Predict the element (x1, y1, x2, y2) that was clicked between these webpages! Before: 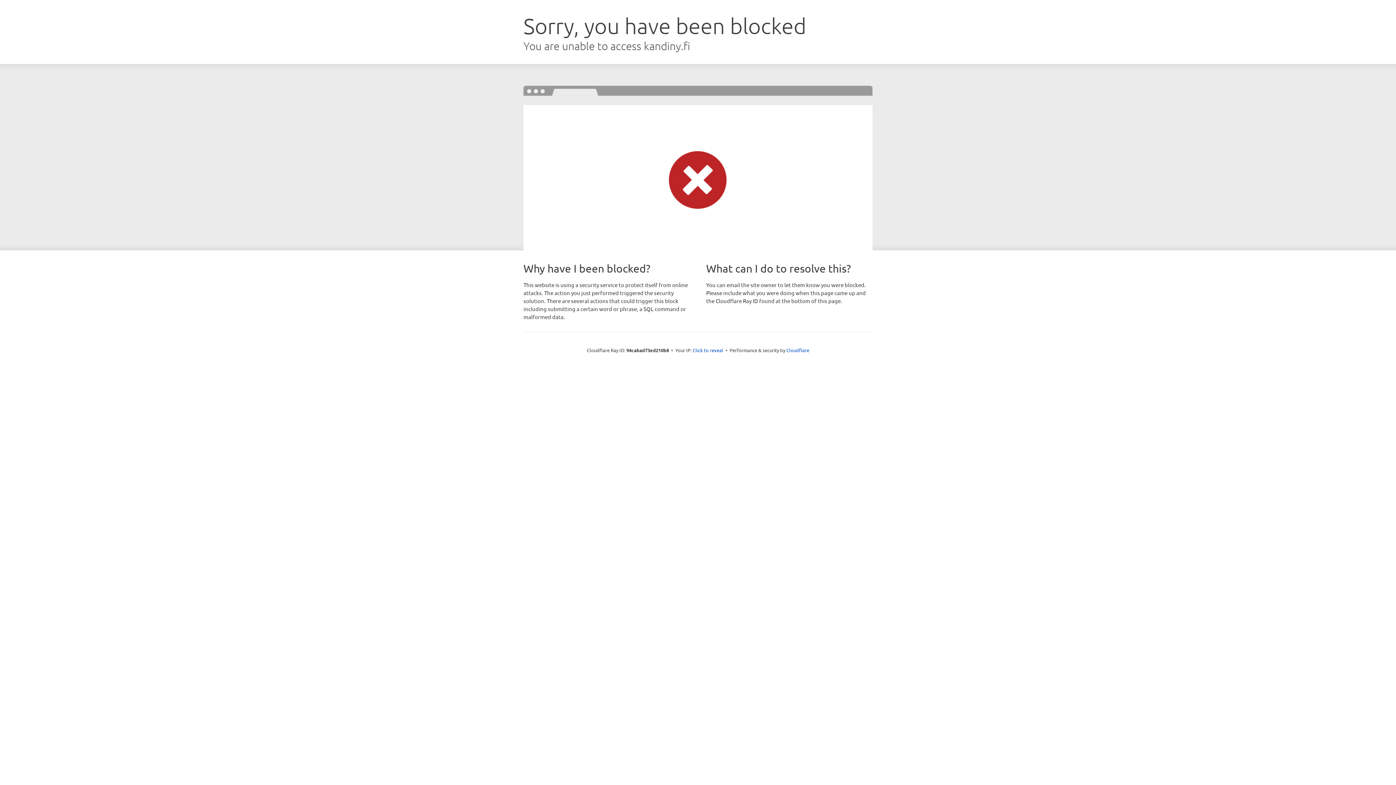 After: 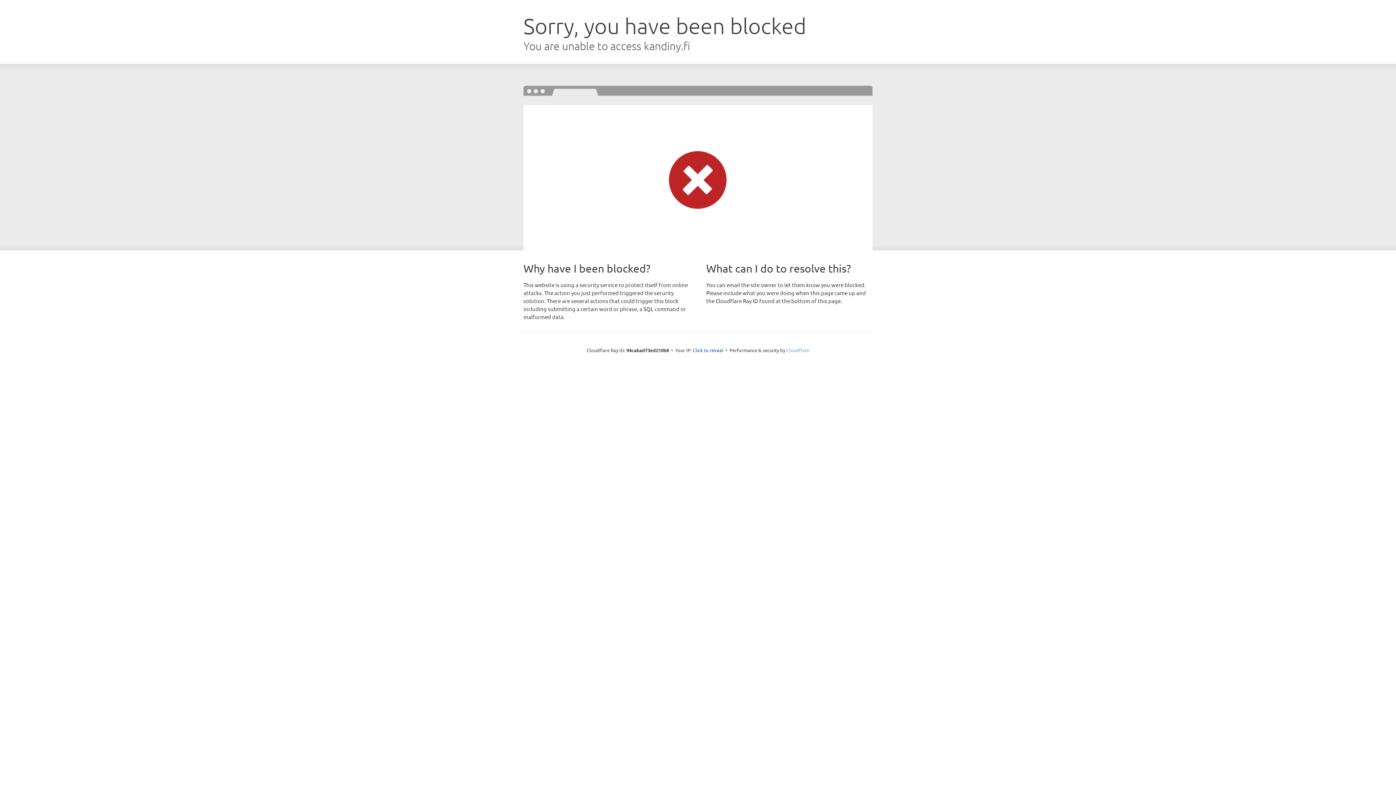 Action: label: Cloudflare bbox: (786, 347, 809, 353)